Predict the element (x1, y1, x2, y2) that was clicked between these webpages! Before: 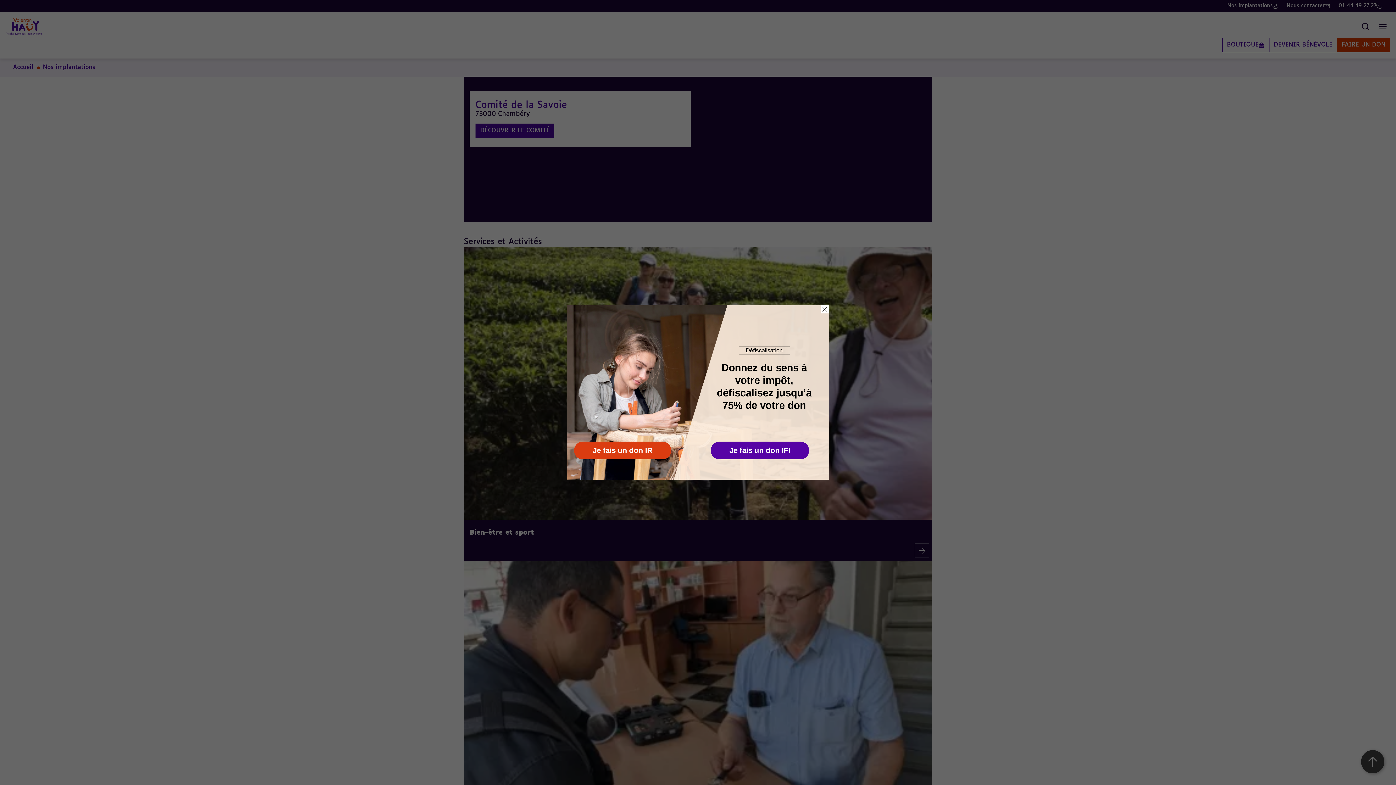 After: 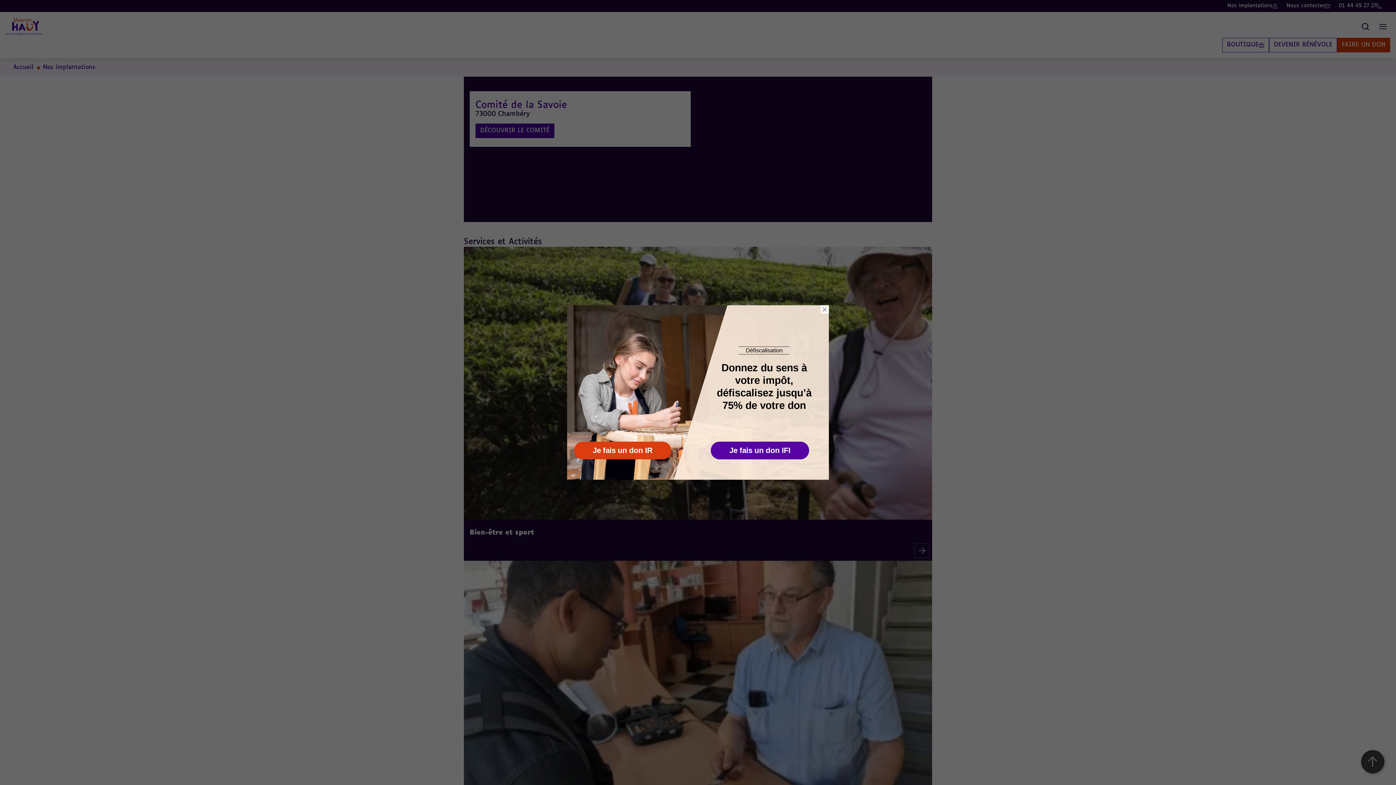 Action: bbox: (574, 441, 671, 459) label: Je fais un don IR